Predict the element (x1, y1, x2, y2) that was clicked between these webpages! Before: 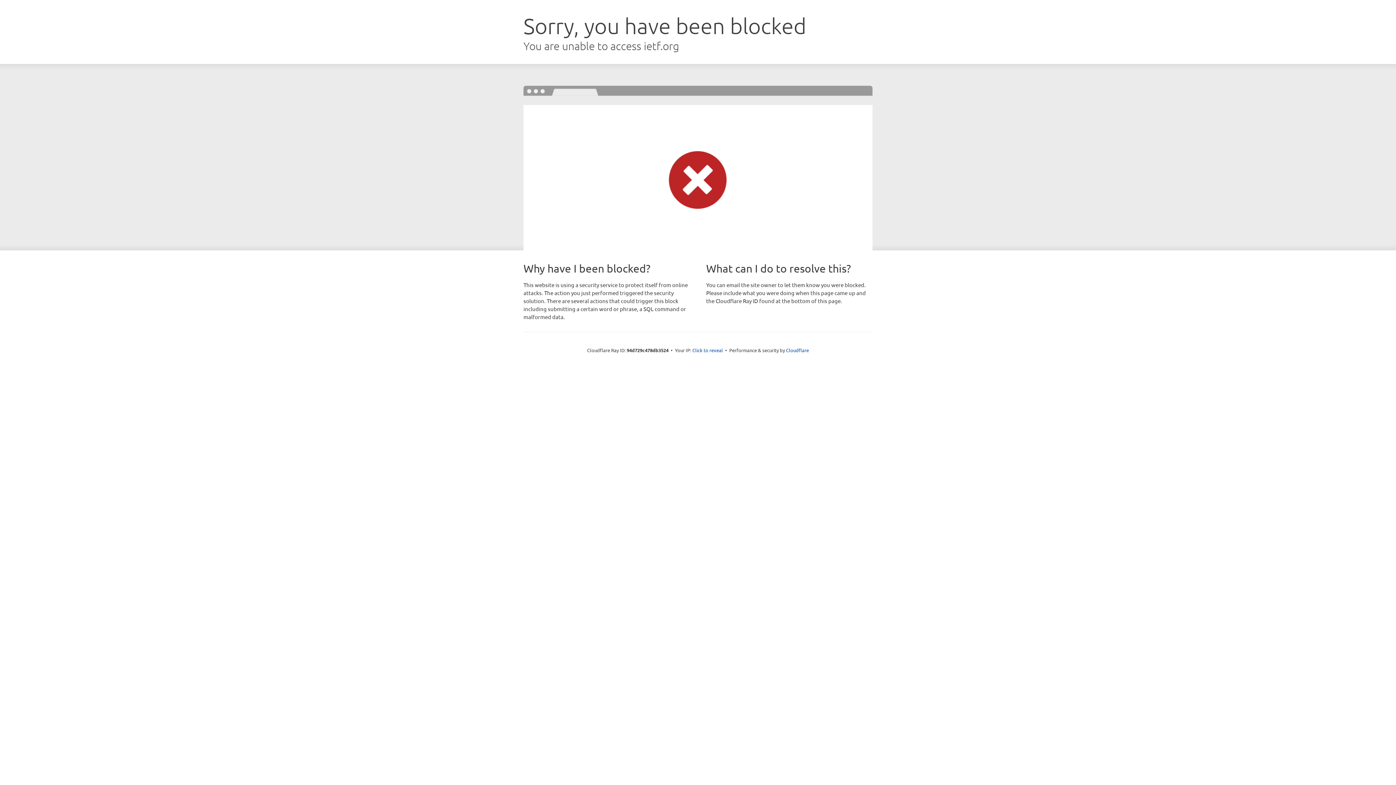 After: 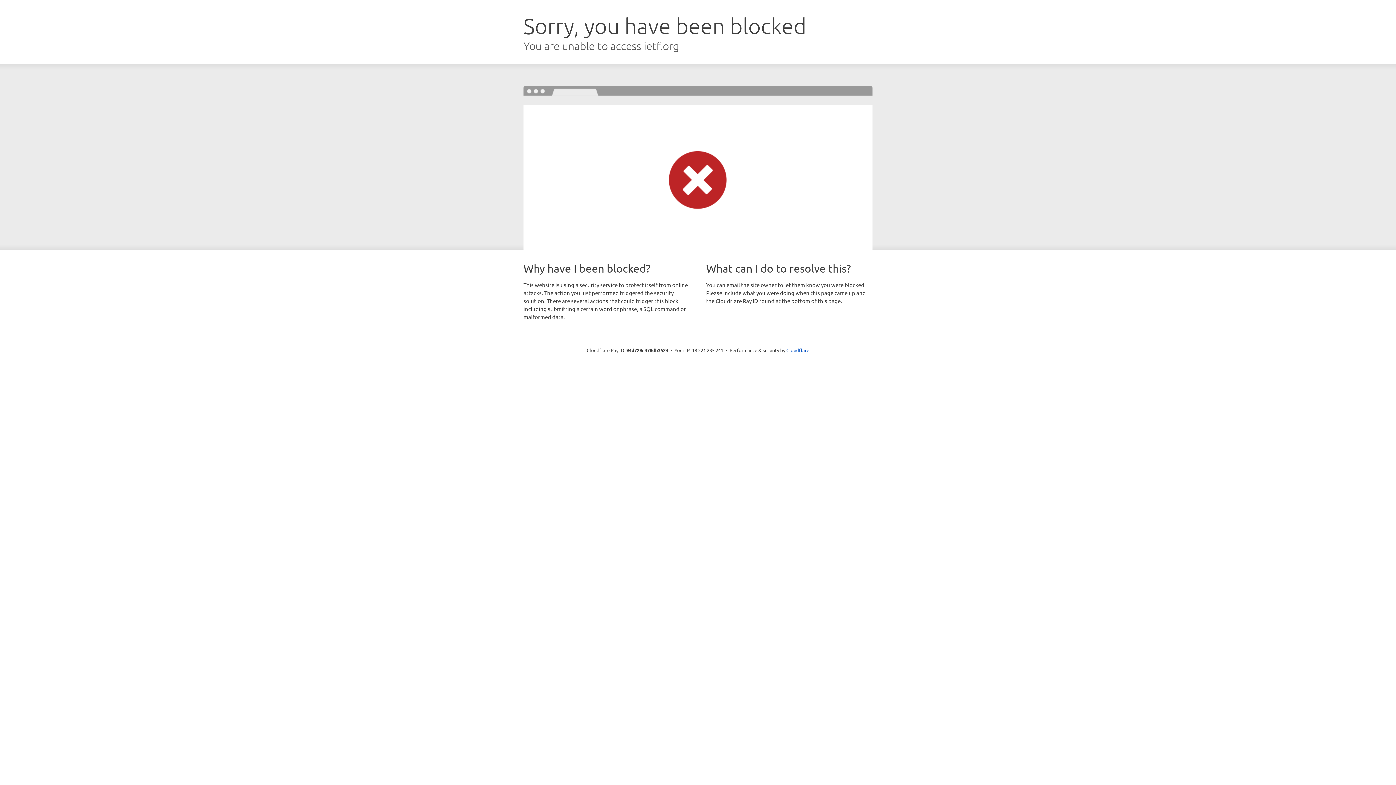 Action: bbox: (692, 346, 723, 353) label: Click to reveal